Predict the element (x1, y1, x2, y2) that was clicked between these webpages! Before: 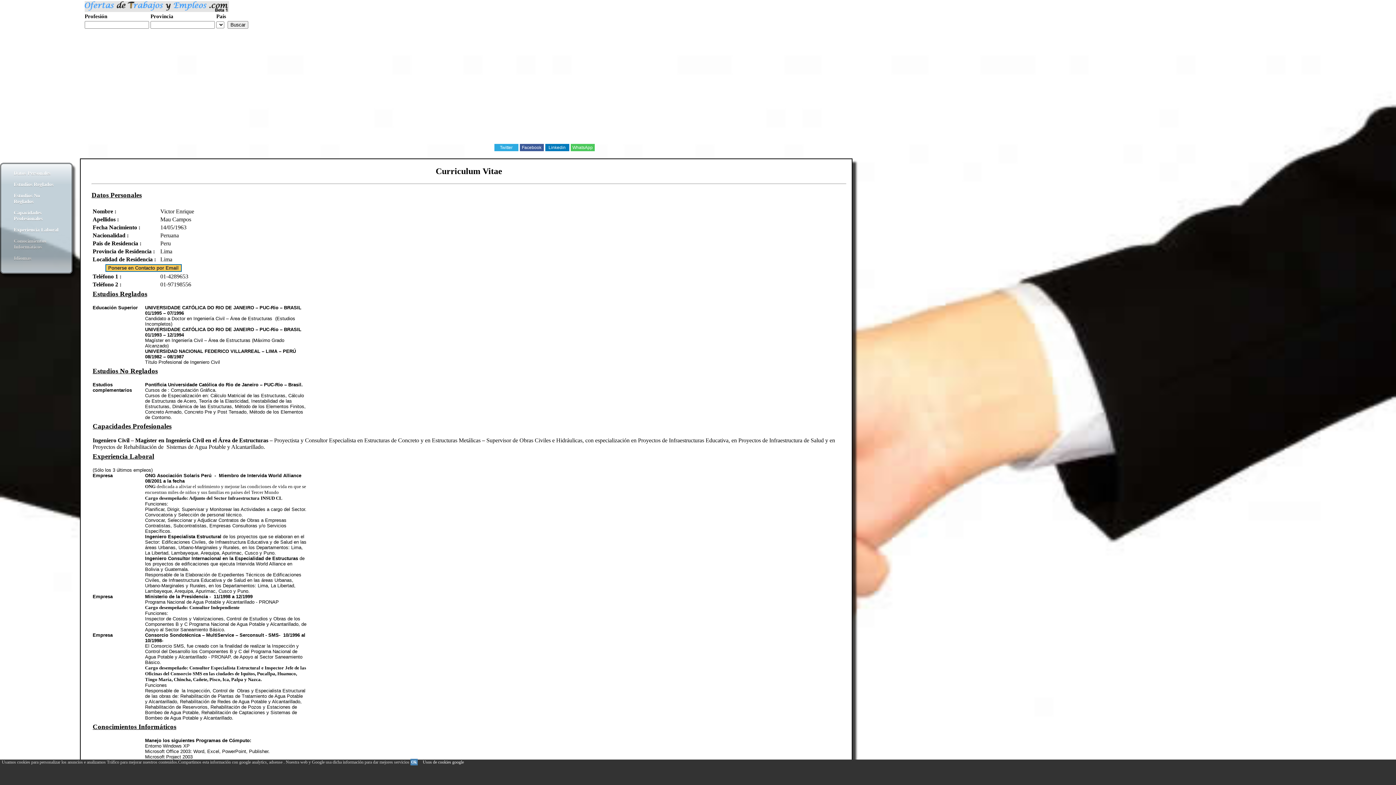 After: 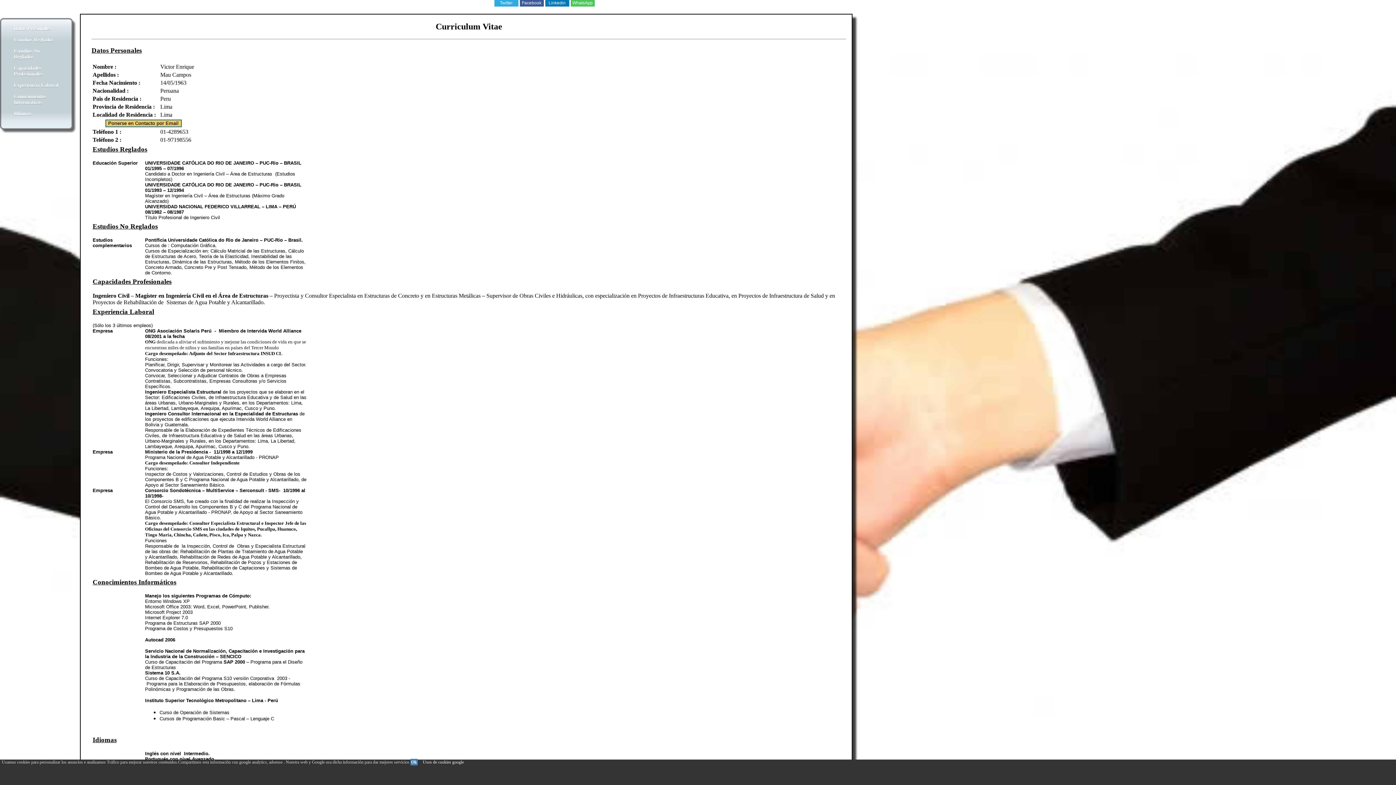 Action: label: Capacidades Profesionales bbox: (13, 210, 42, 221)